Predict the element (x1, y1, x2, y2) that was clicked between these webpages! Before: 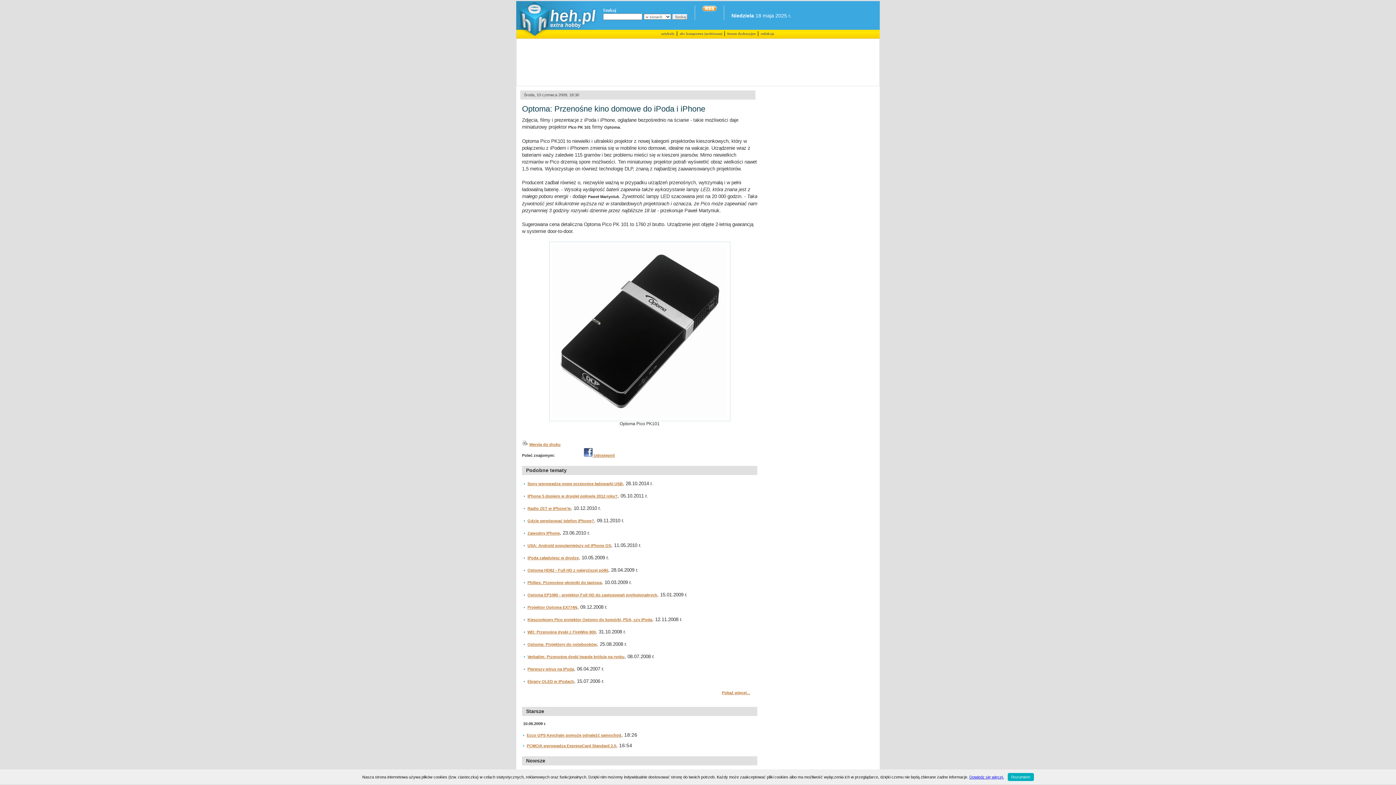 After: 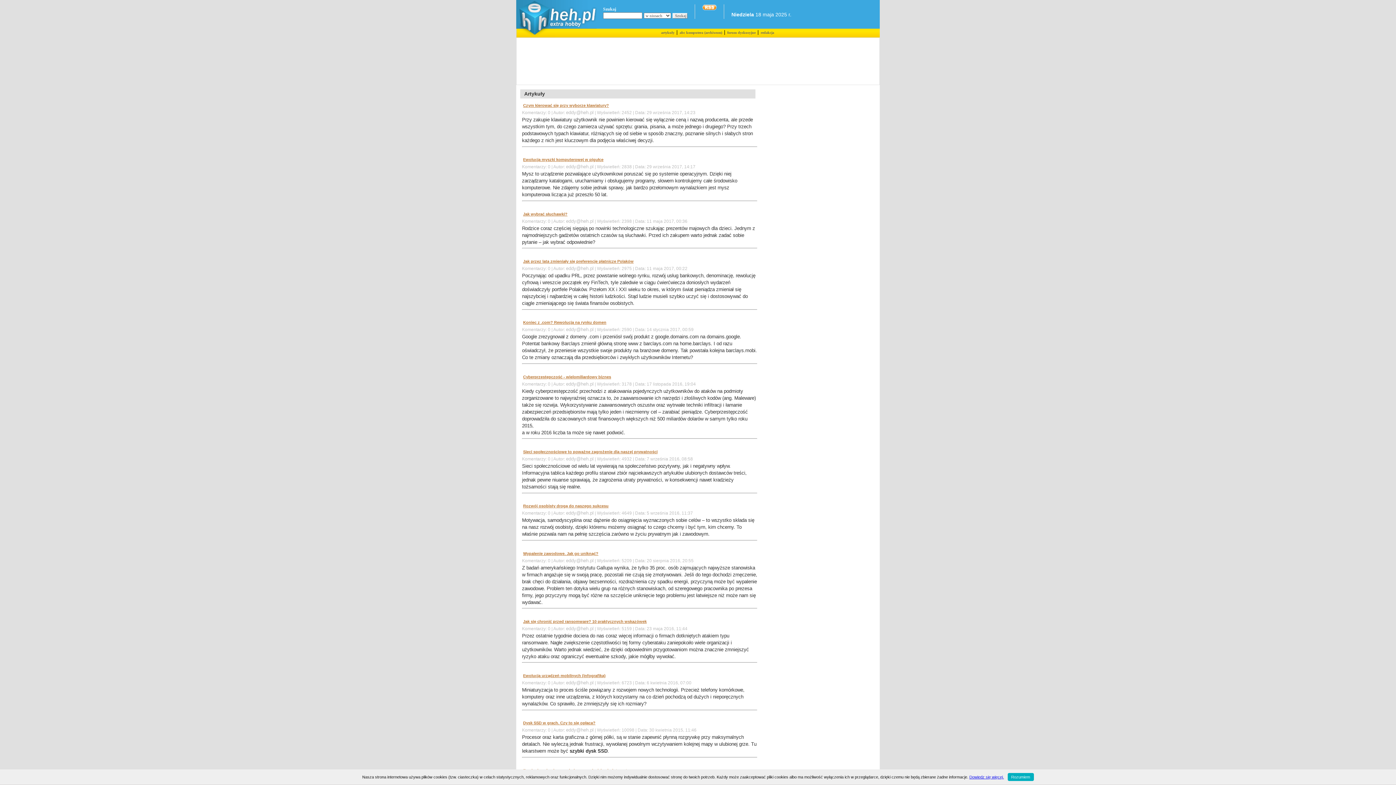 Action: bbox: (660, 31, 675, 36) label: artykuły